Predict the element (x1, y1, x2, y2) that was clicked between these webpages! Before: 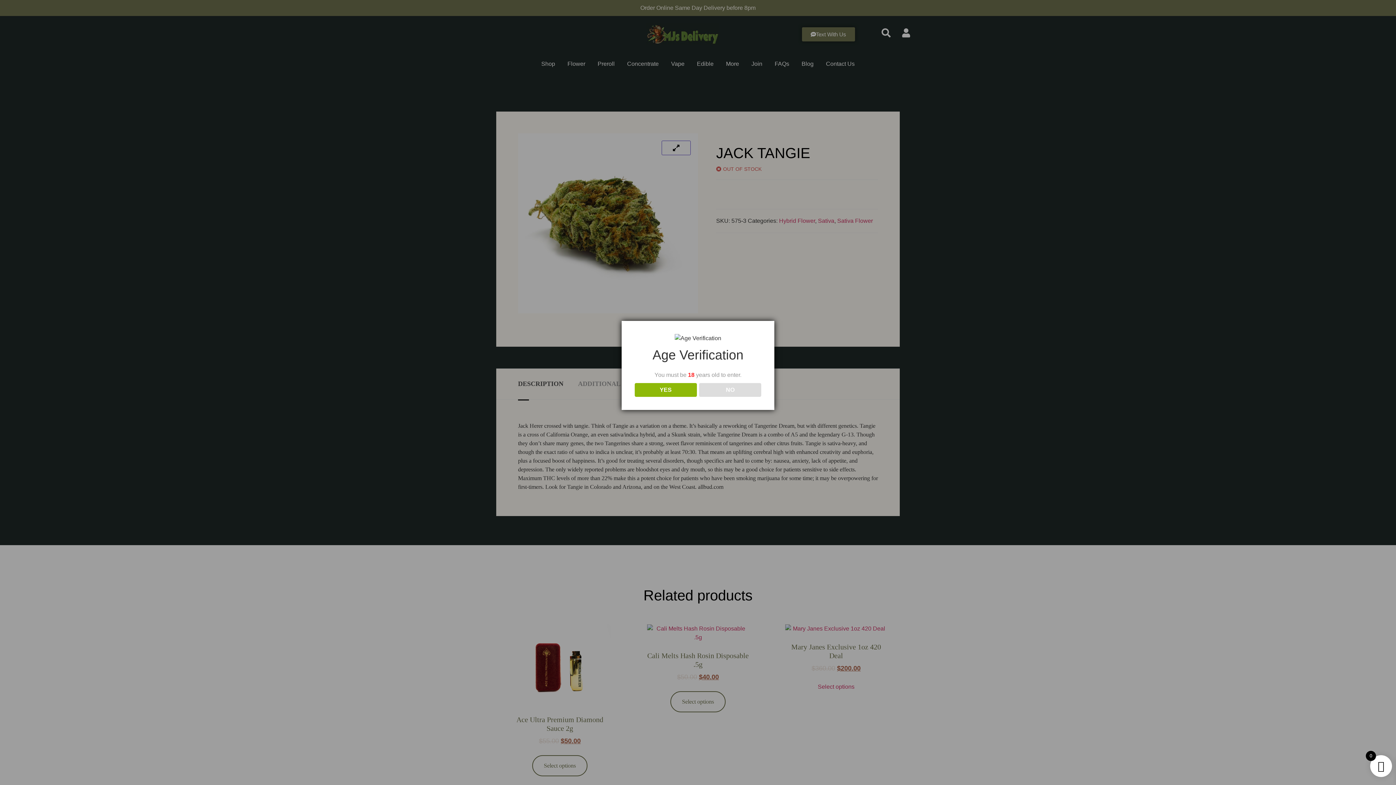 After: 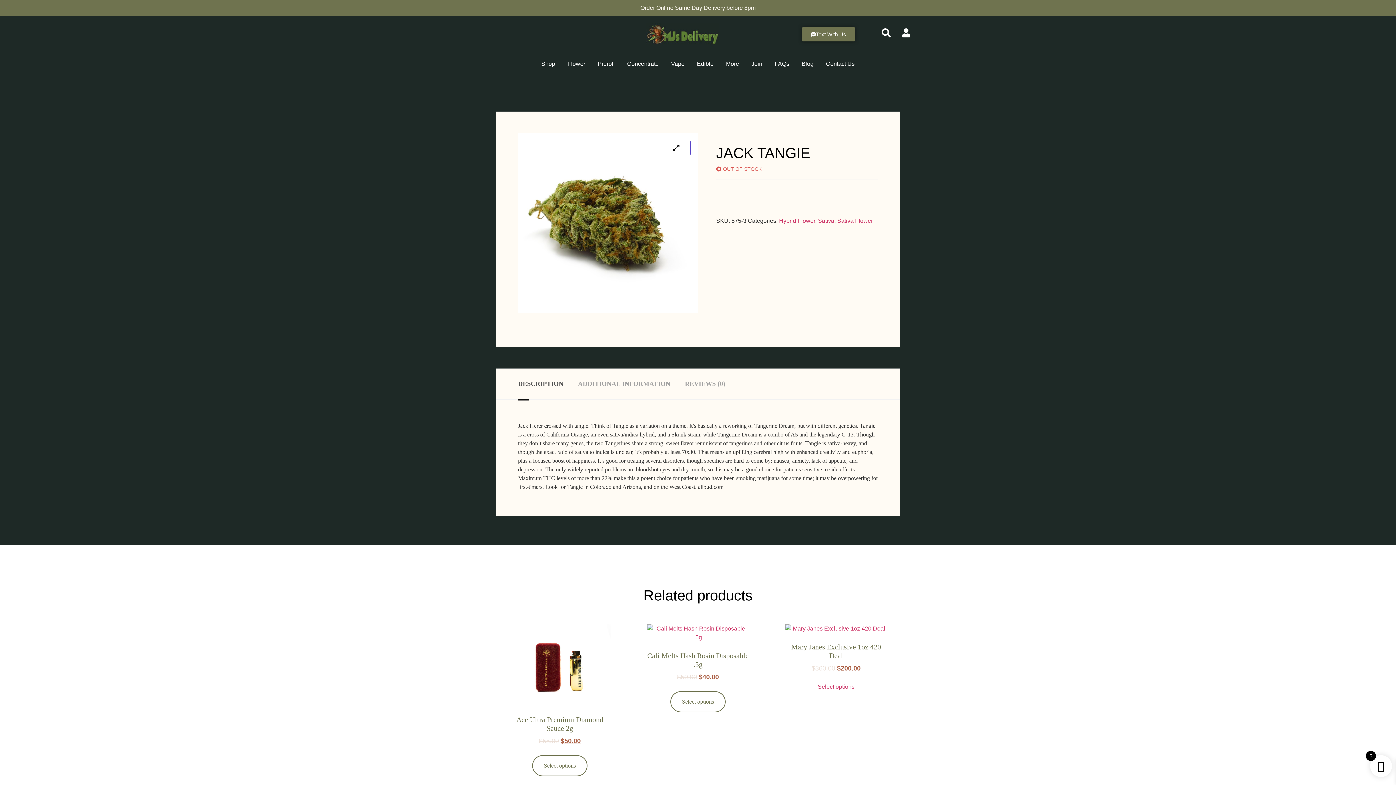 Action: bbox: (634, 383, 696, 396) label: YES